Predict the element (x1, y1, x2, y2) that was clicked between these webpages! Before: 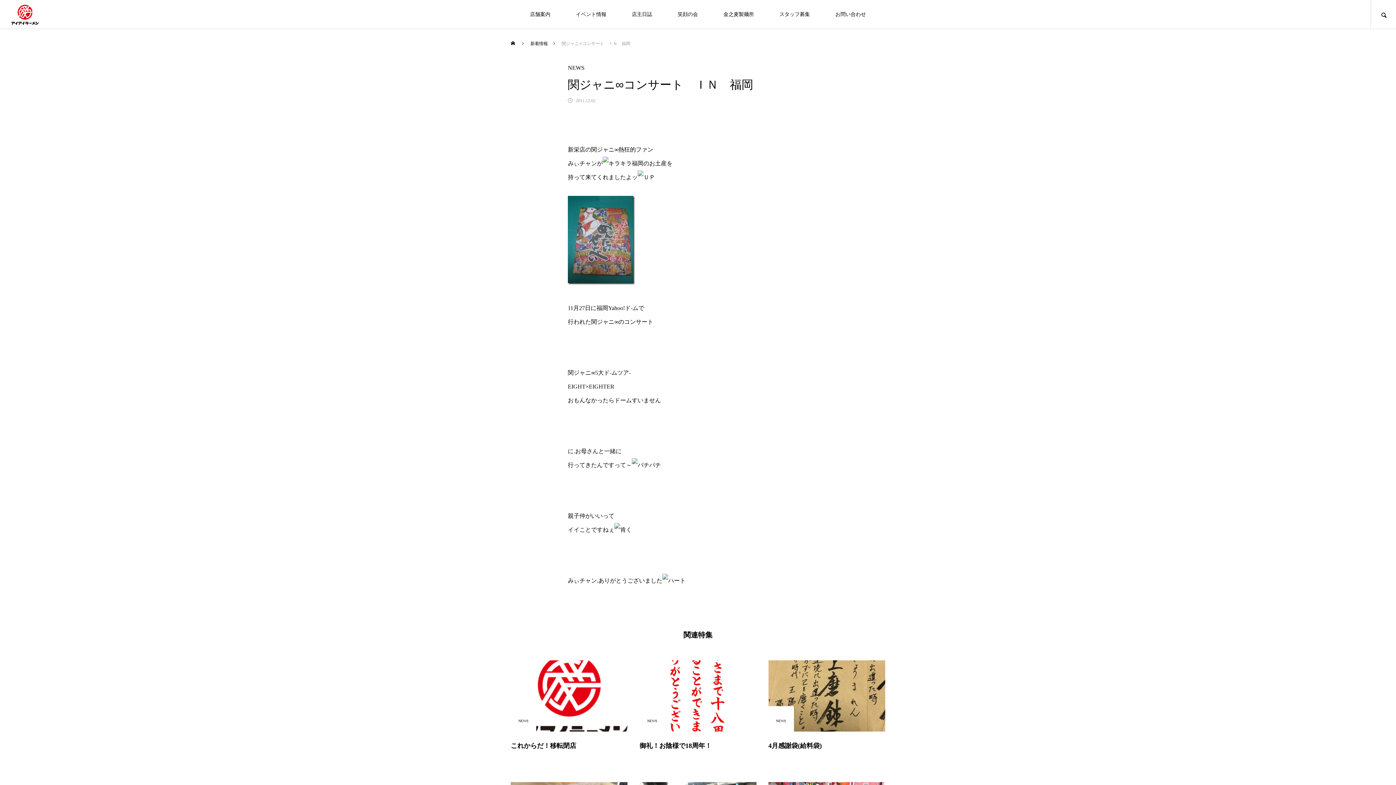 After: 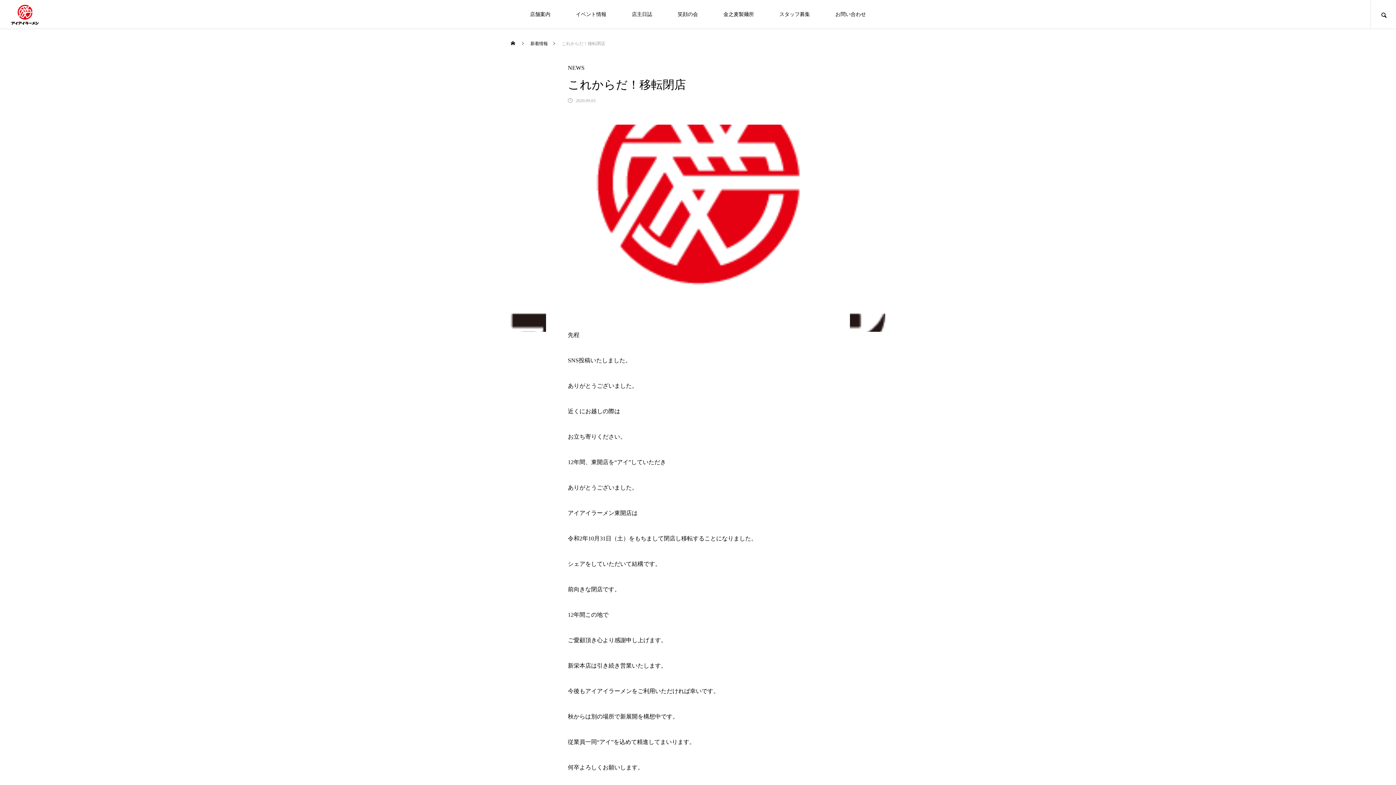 Action: label: NEWS

これからだ！移転閉店 bbox: (510, 660, 627, 760)